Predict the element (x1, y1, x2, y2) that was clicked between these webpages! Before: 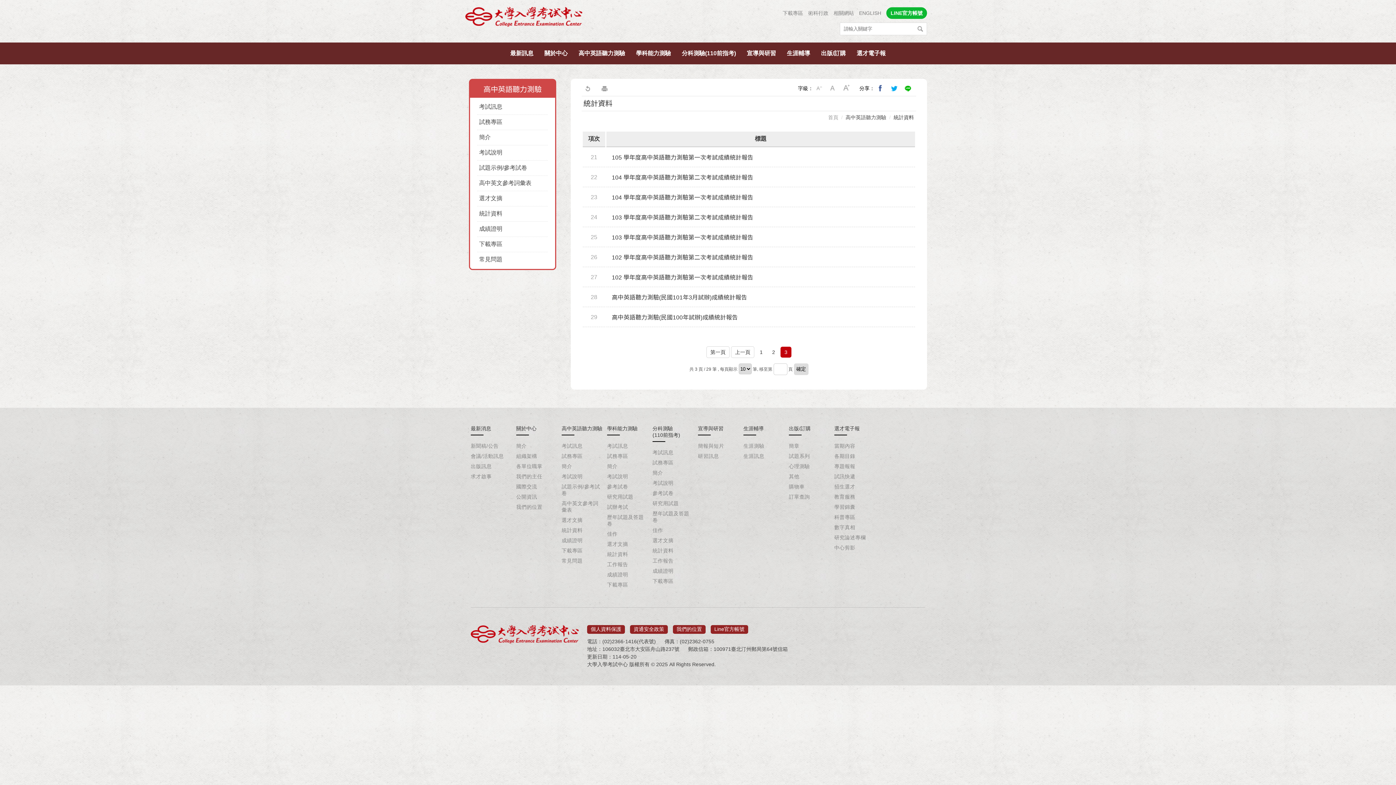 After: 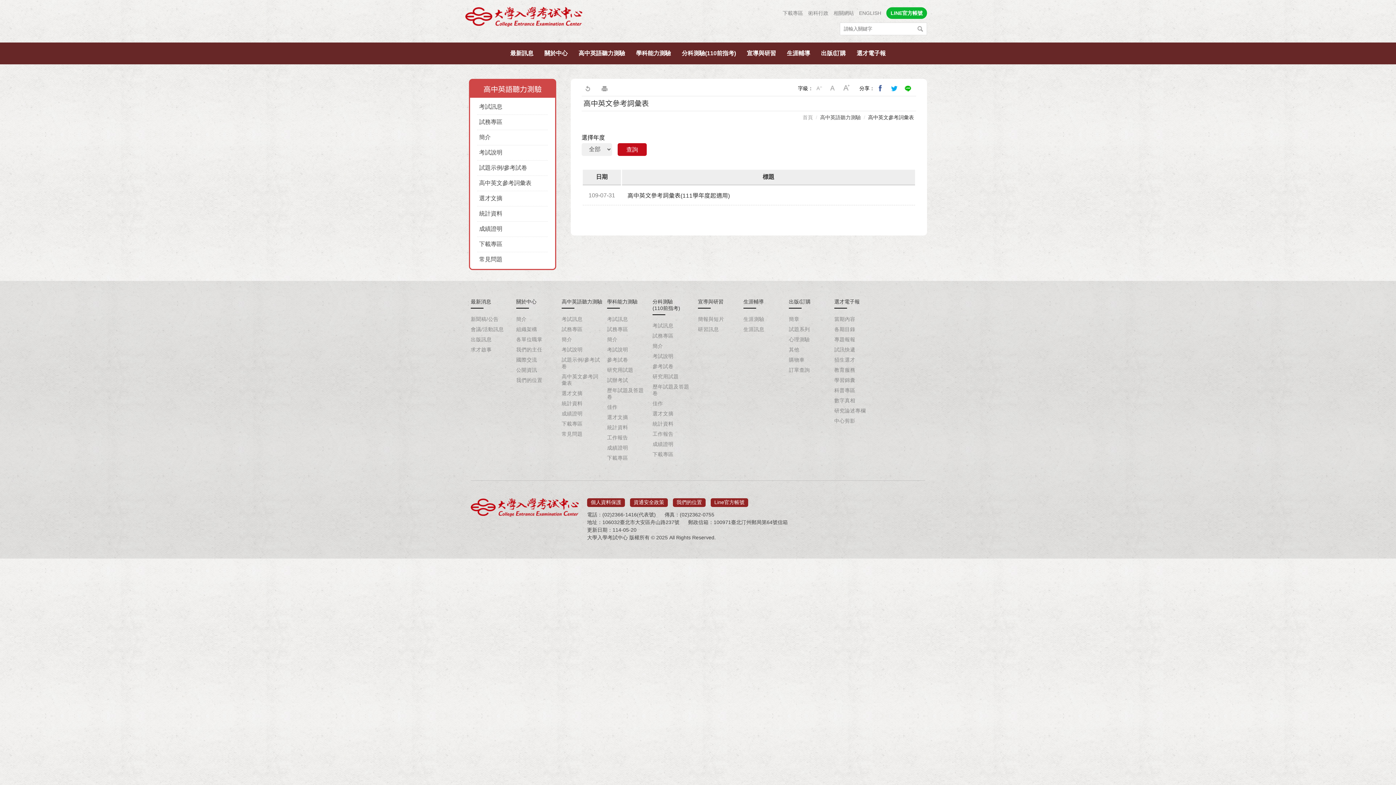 Action: label: 高中英文參考詞彙表 bbox: (561, 500, 603, 513)